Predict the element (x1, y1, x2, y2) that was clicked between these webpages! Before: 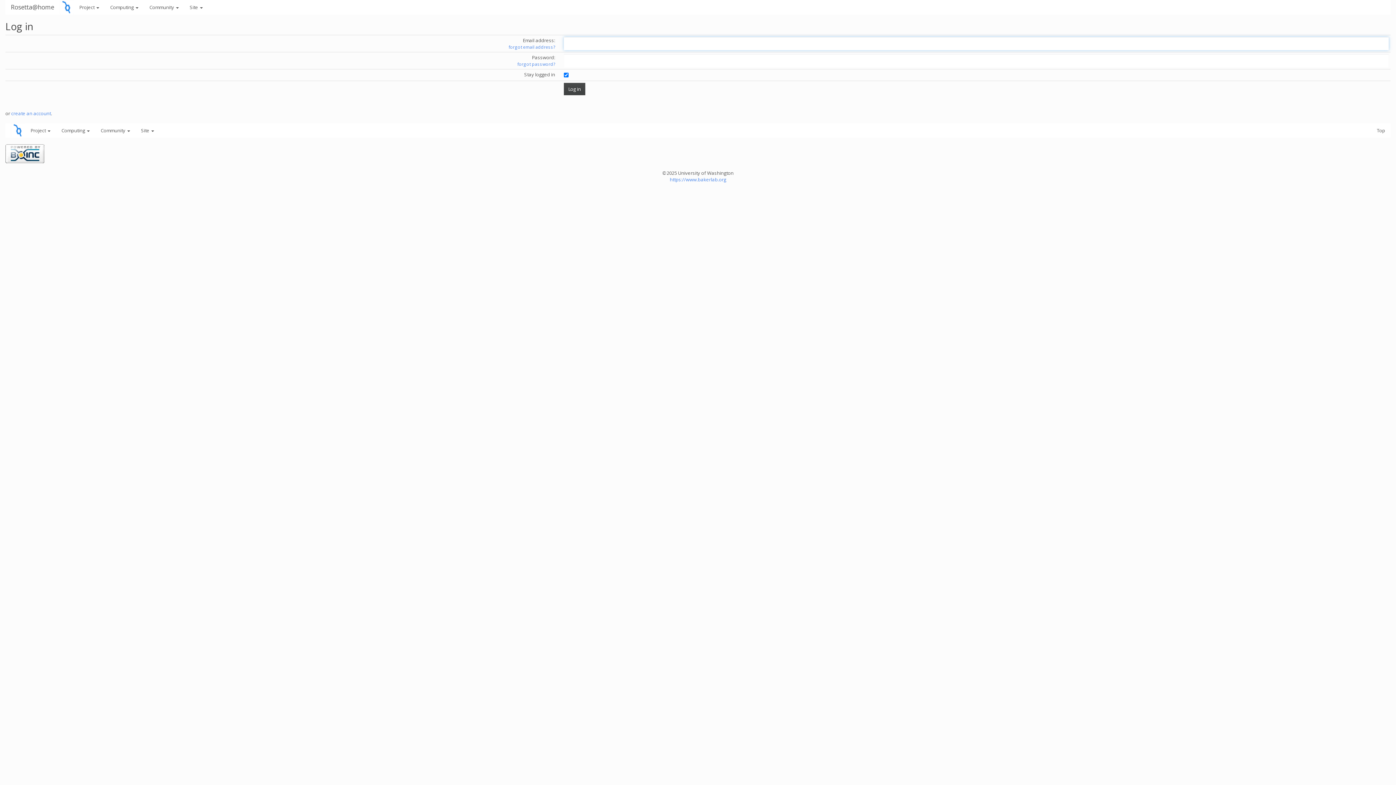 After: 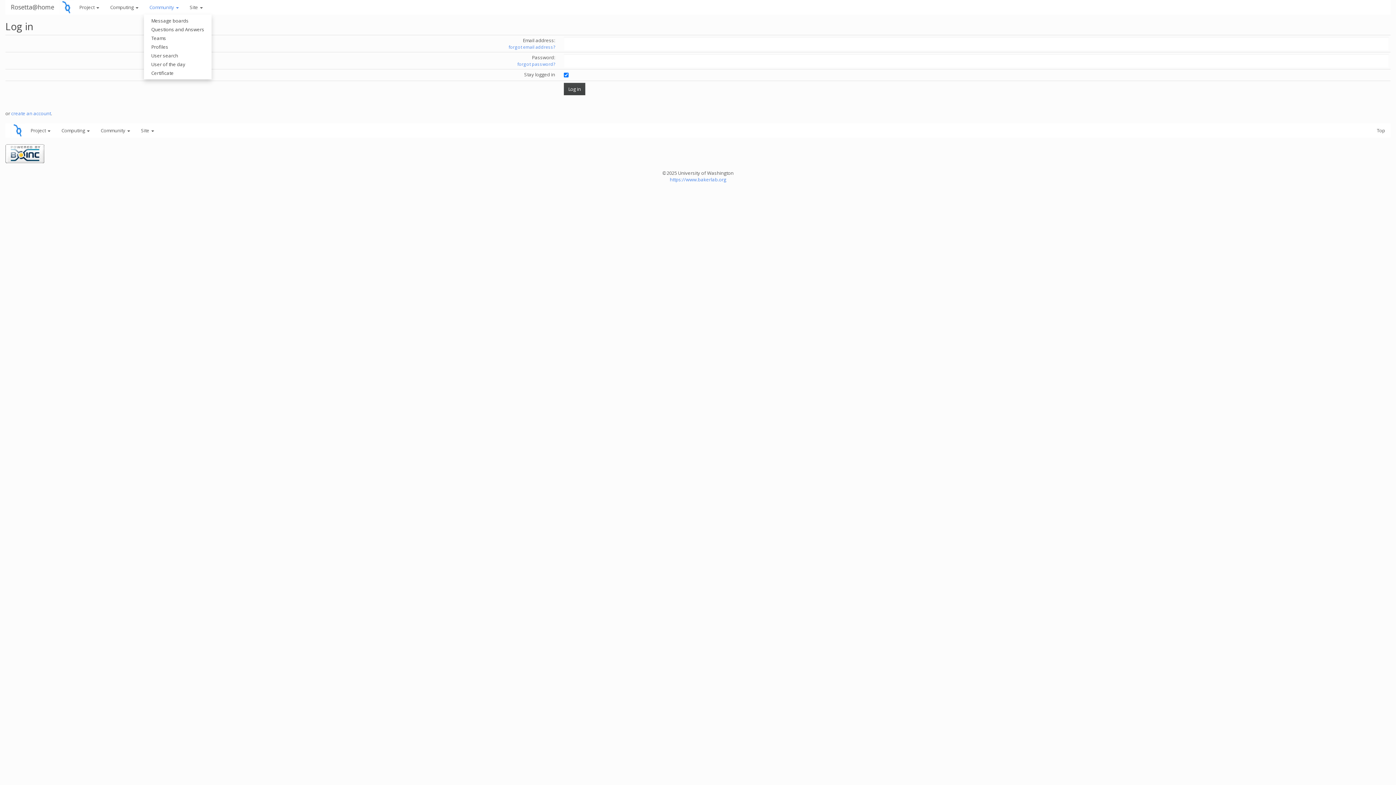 Action: label: Community  bbox: (144, 0, 184, 14)